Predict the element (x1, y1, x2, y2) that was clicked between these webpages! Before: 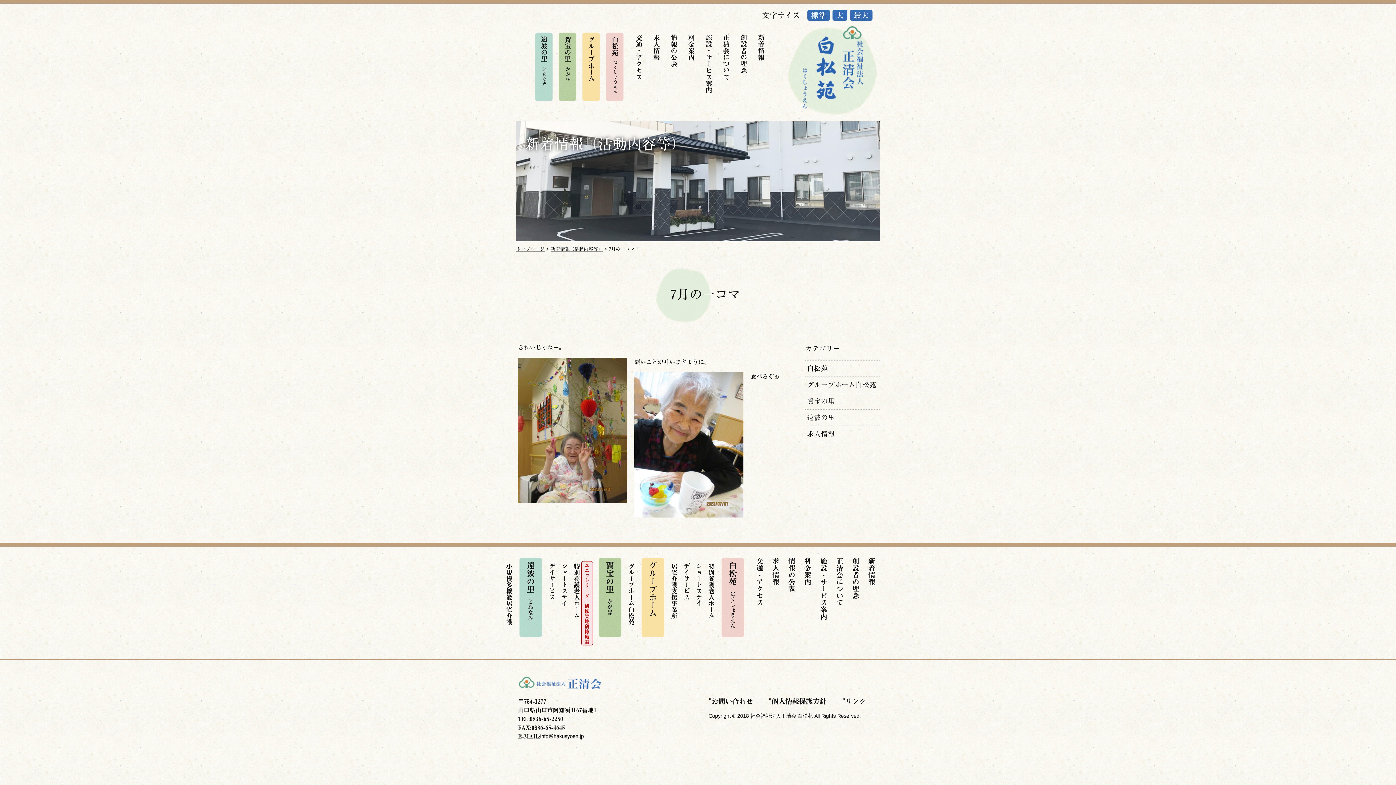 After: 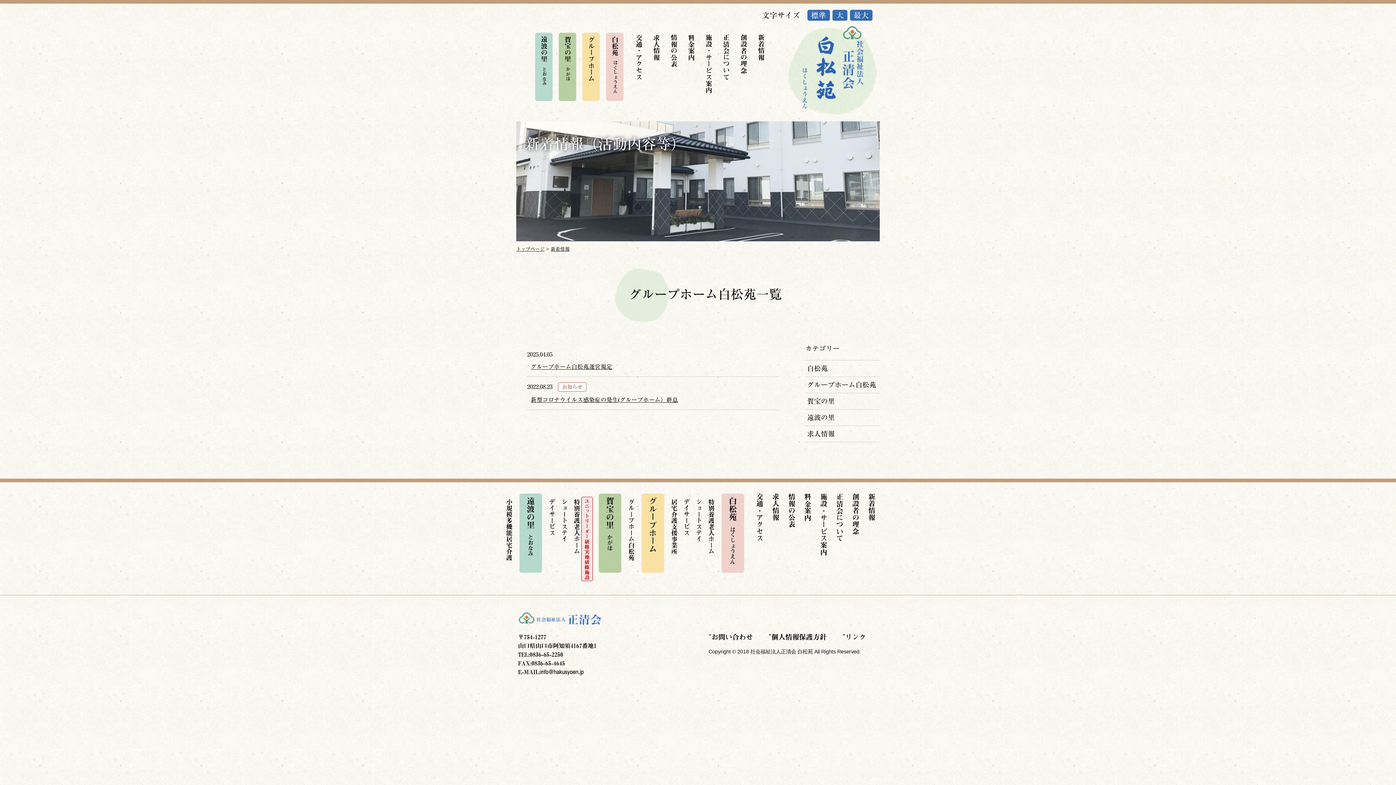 Action: label: グループホーム白松苑 bbox: (807, 381, 876, 388)